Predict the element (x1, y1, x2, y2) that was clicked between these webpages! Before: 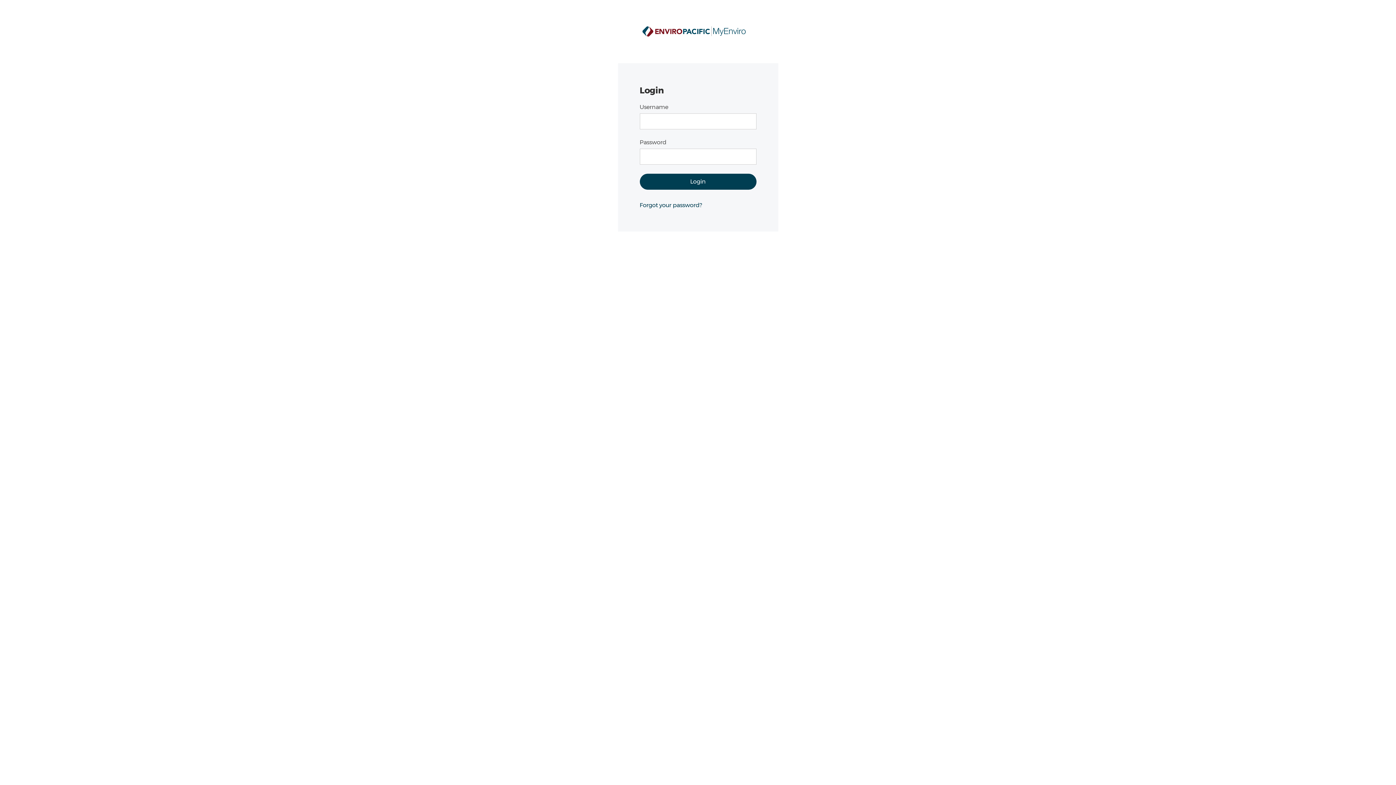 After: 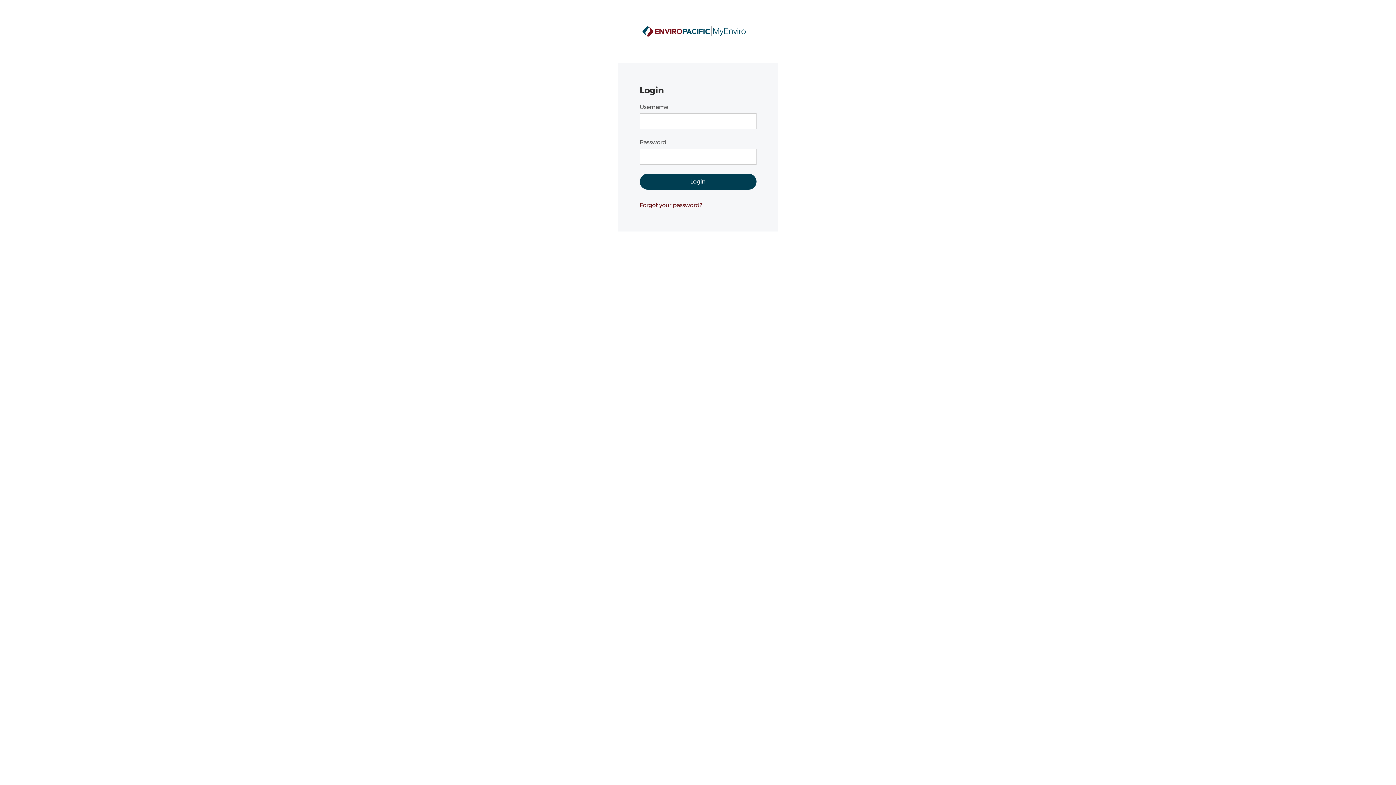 Action: bbox: (639, 201, 702, 208) label: Forgot your password?